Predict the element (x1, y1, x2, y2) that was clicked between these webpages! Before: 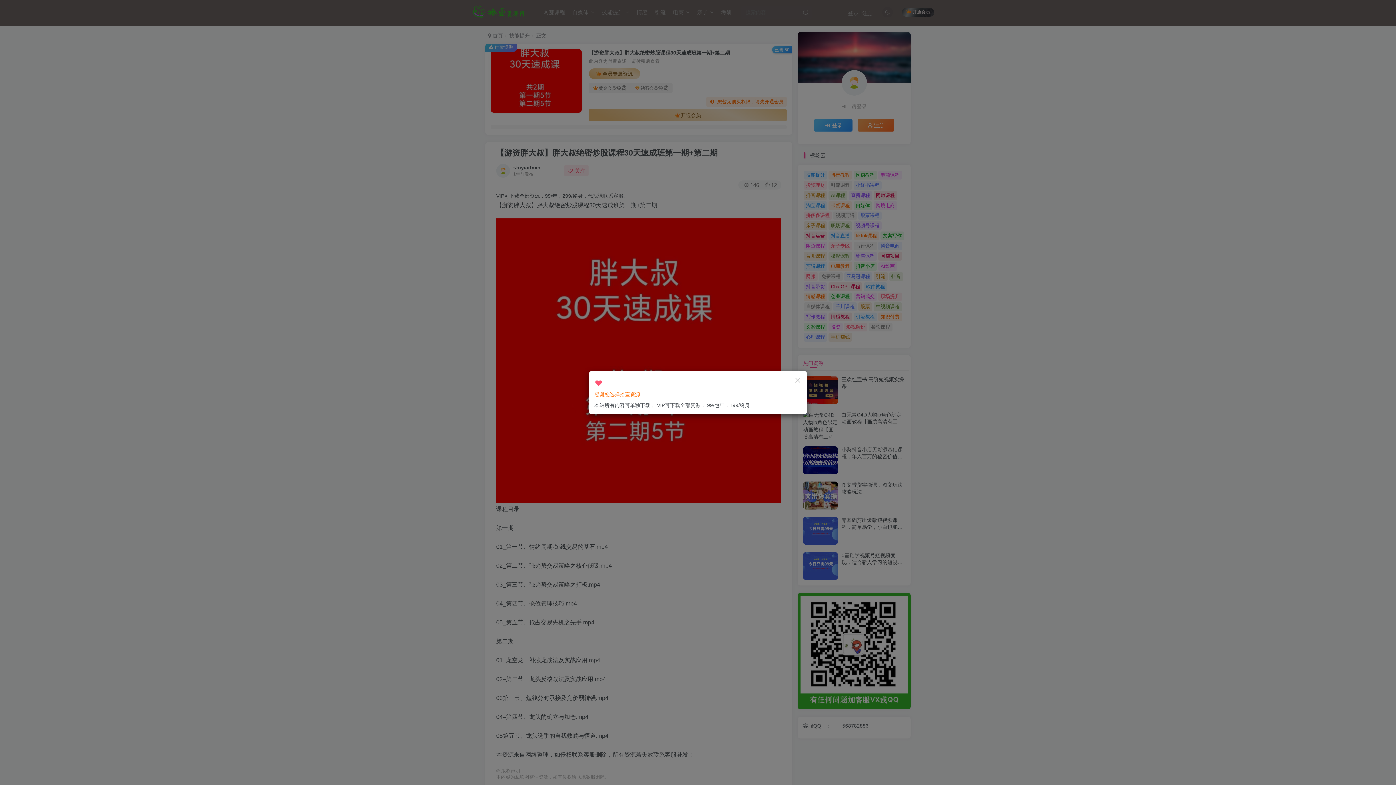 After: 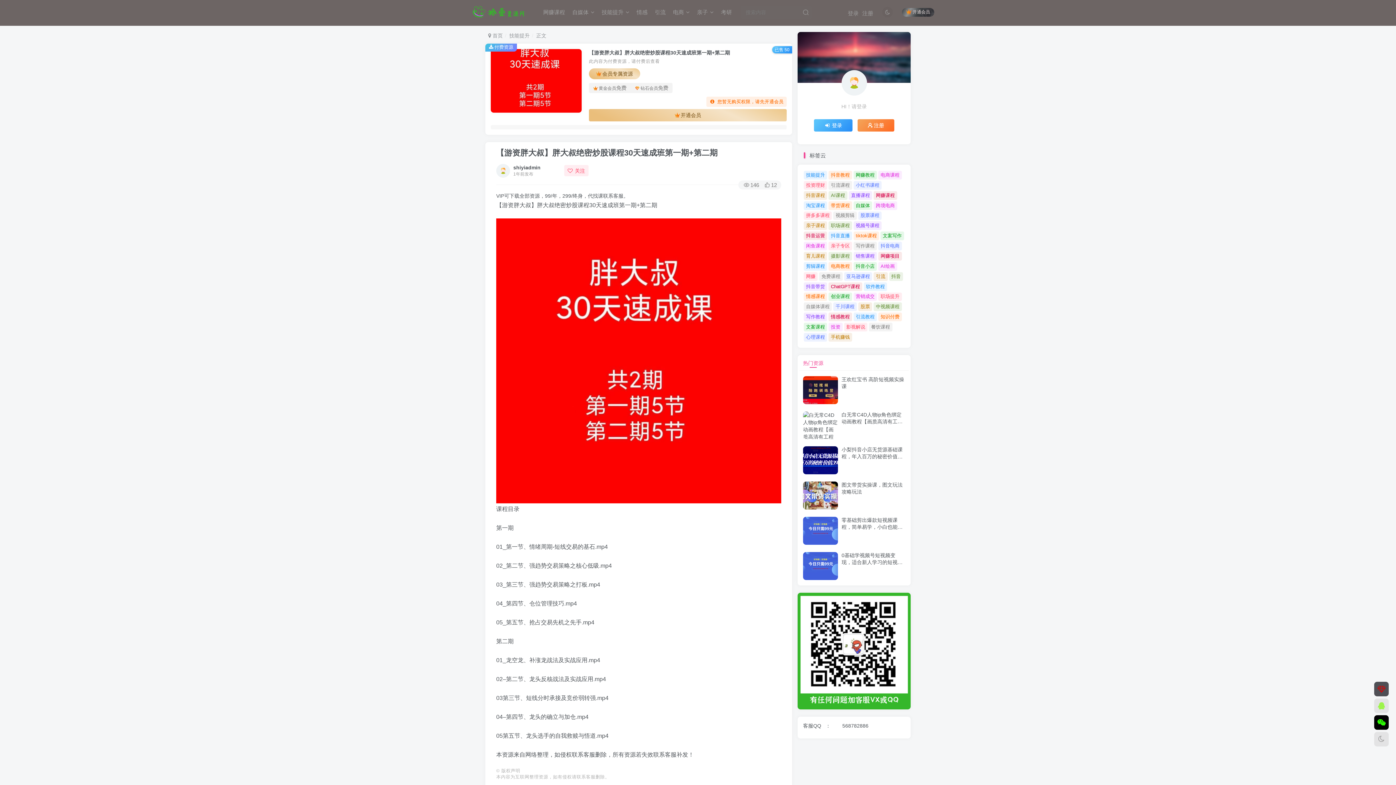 Action: bbox: (794, 376, 801, 384)